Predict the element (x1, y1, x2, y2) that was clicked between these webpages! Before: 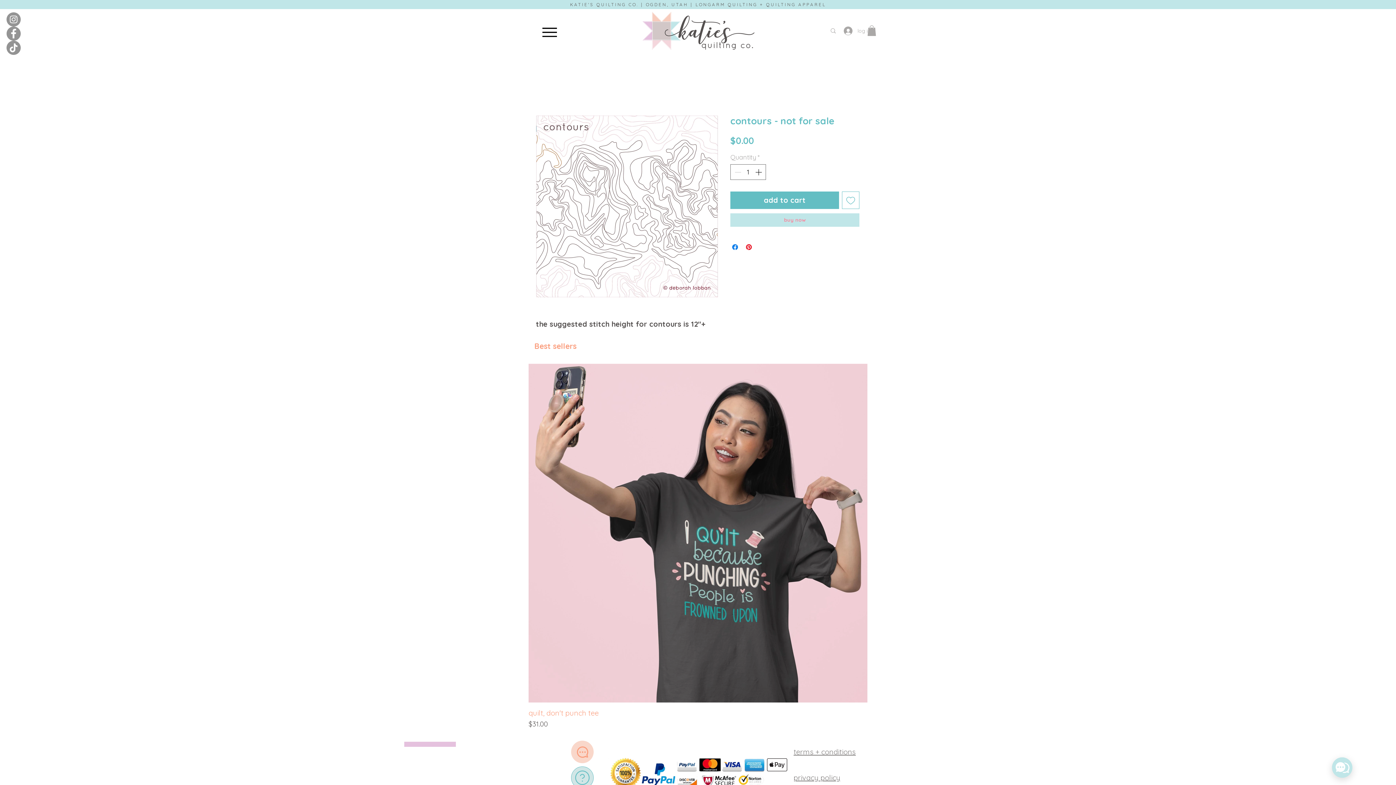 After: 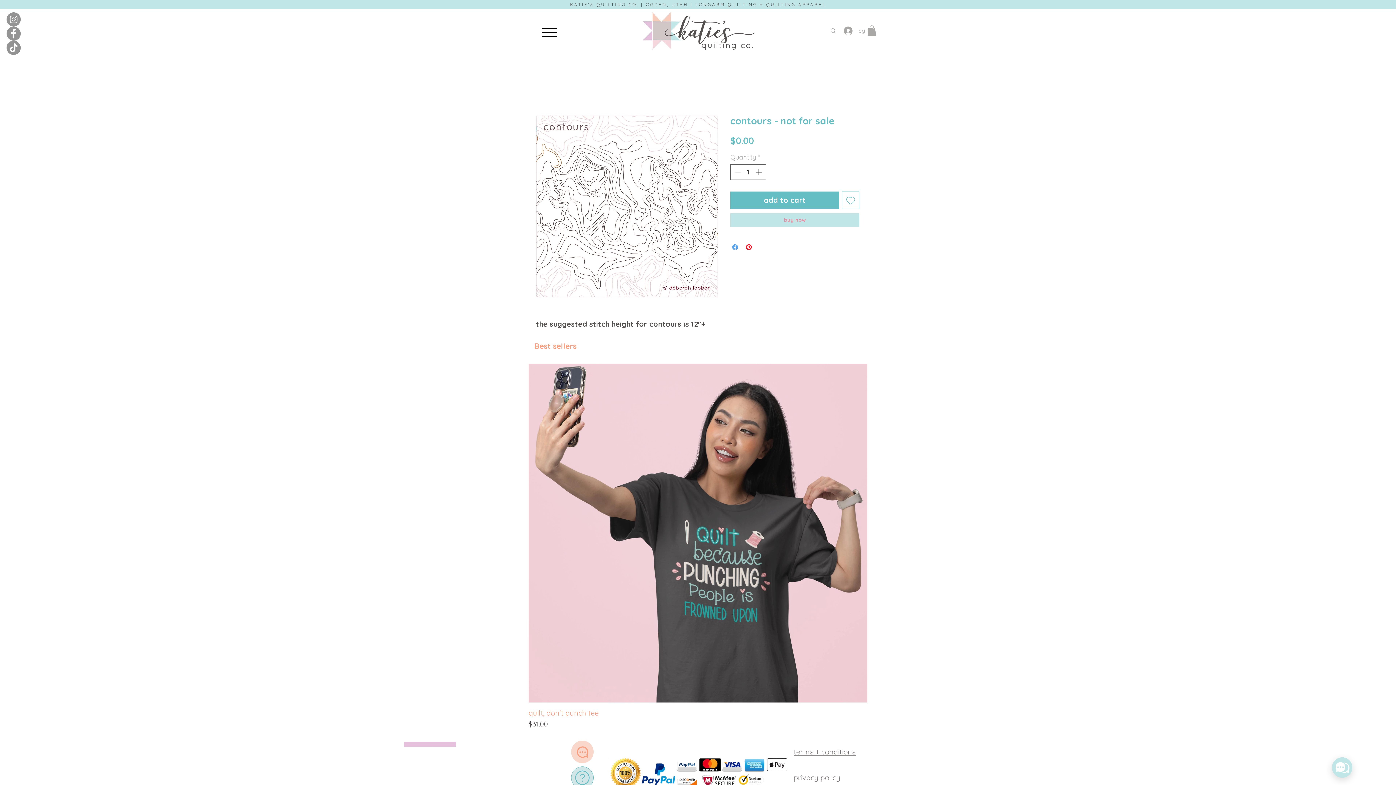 Action: label: Share on Facebook bbox: (730, 242, 739, 251)